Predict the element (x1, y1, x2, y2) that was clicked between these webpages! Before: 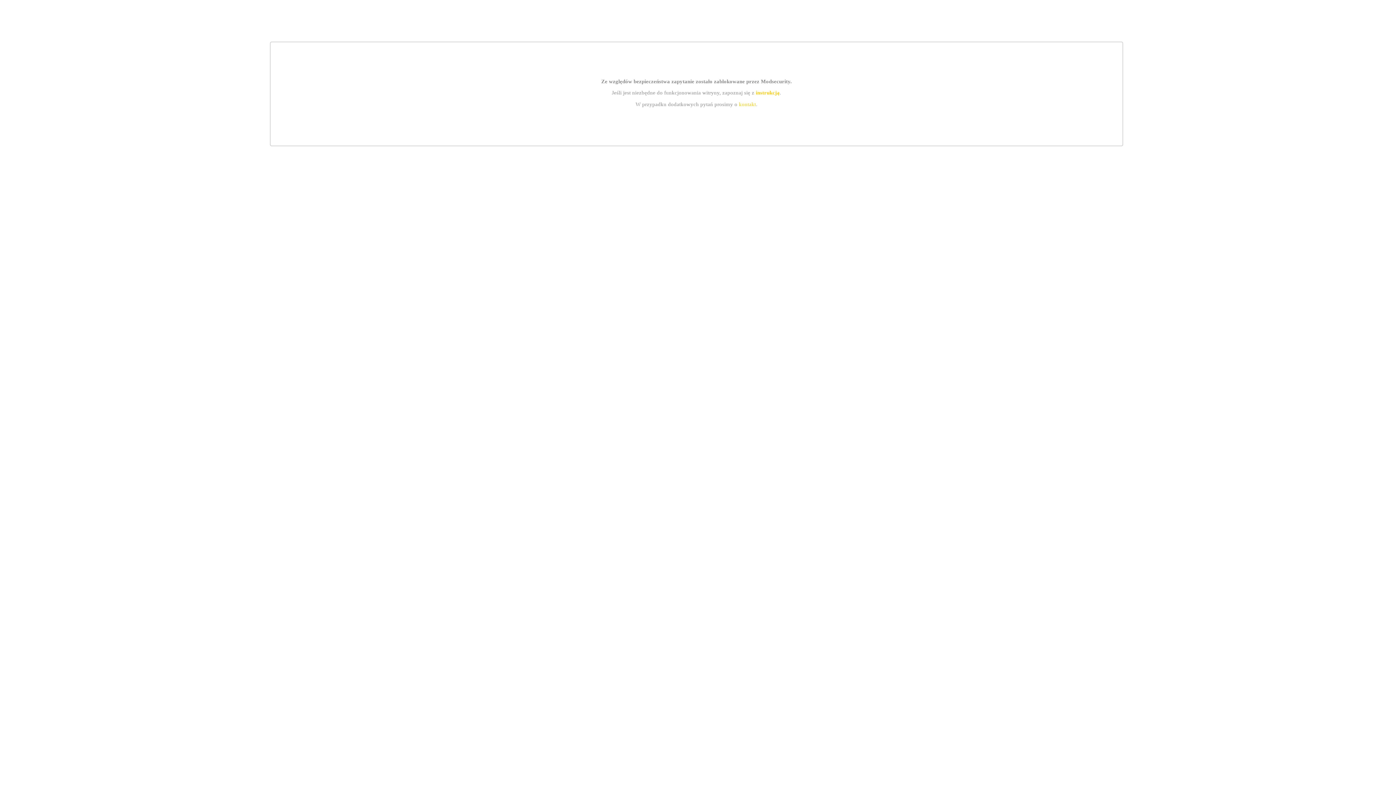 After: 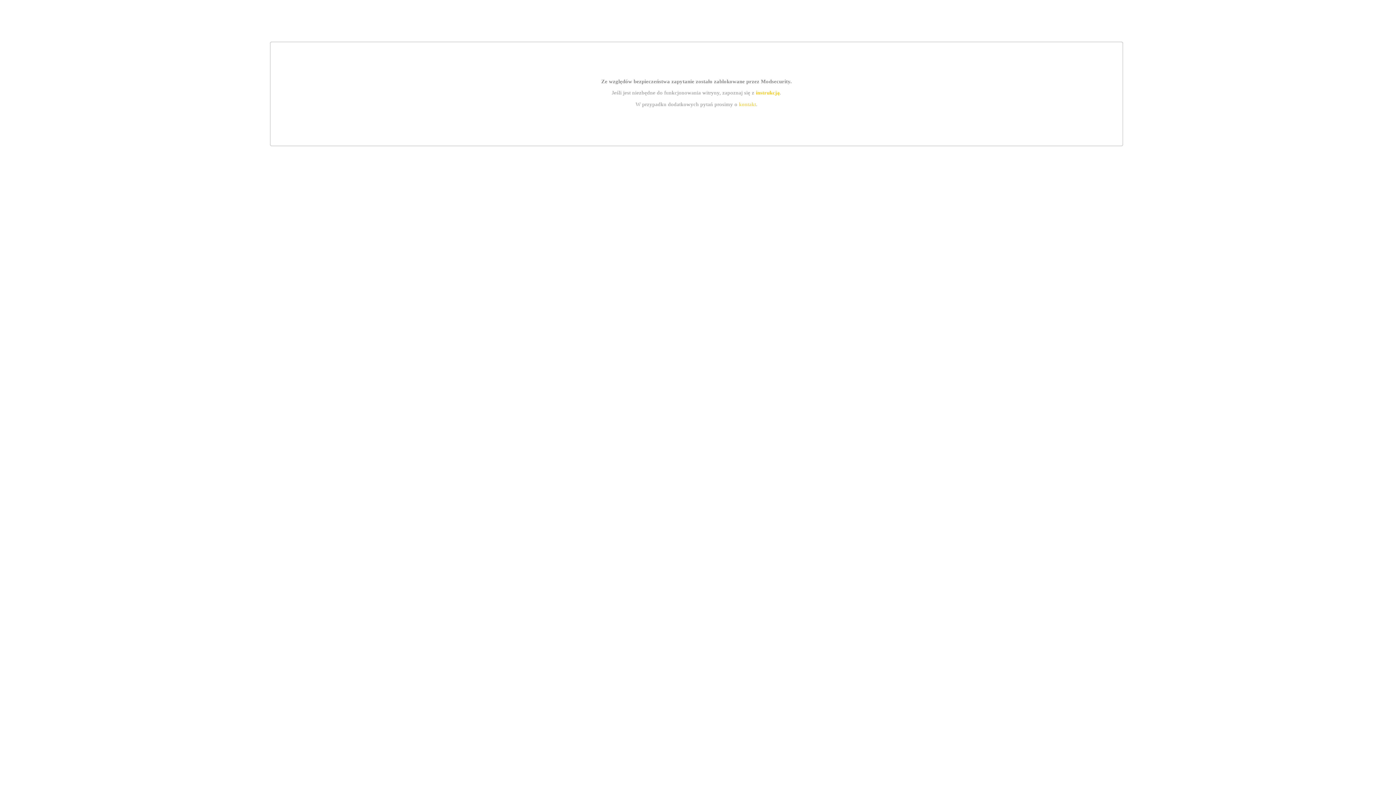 Action: bbox: (755, 89, 779, 95) label: instrukcją